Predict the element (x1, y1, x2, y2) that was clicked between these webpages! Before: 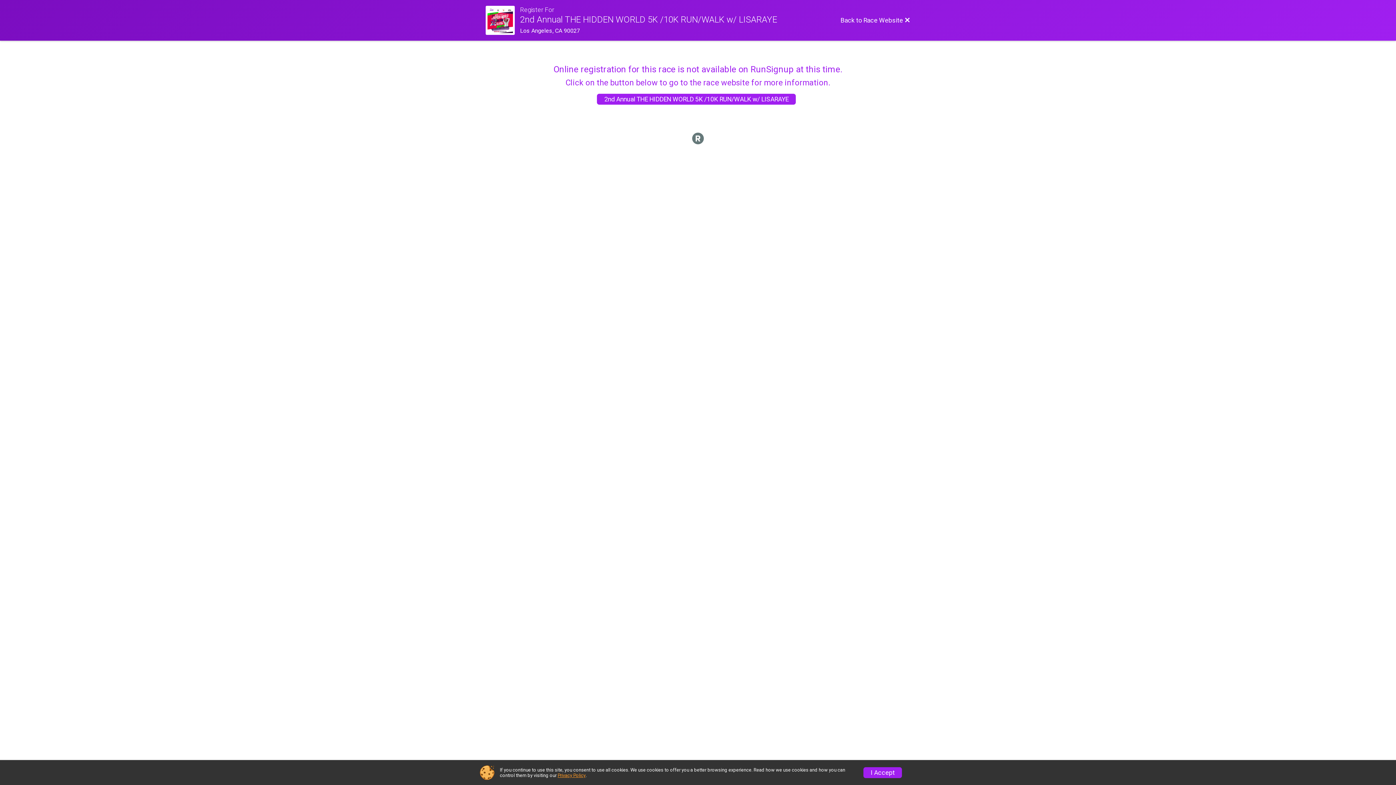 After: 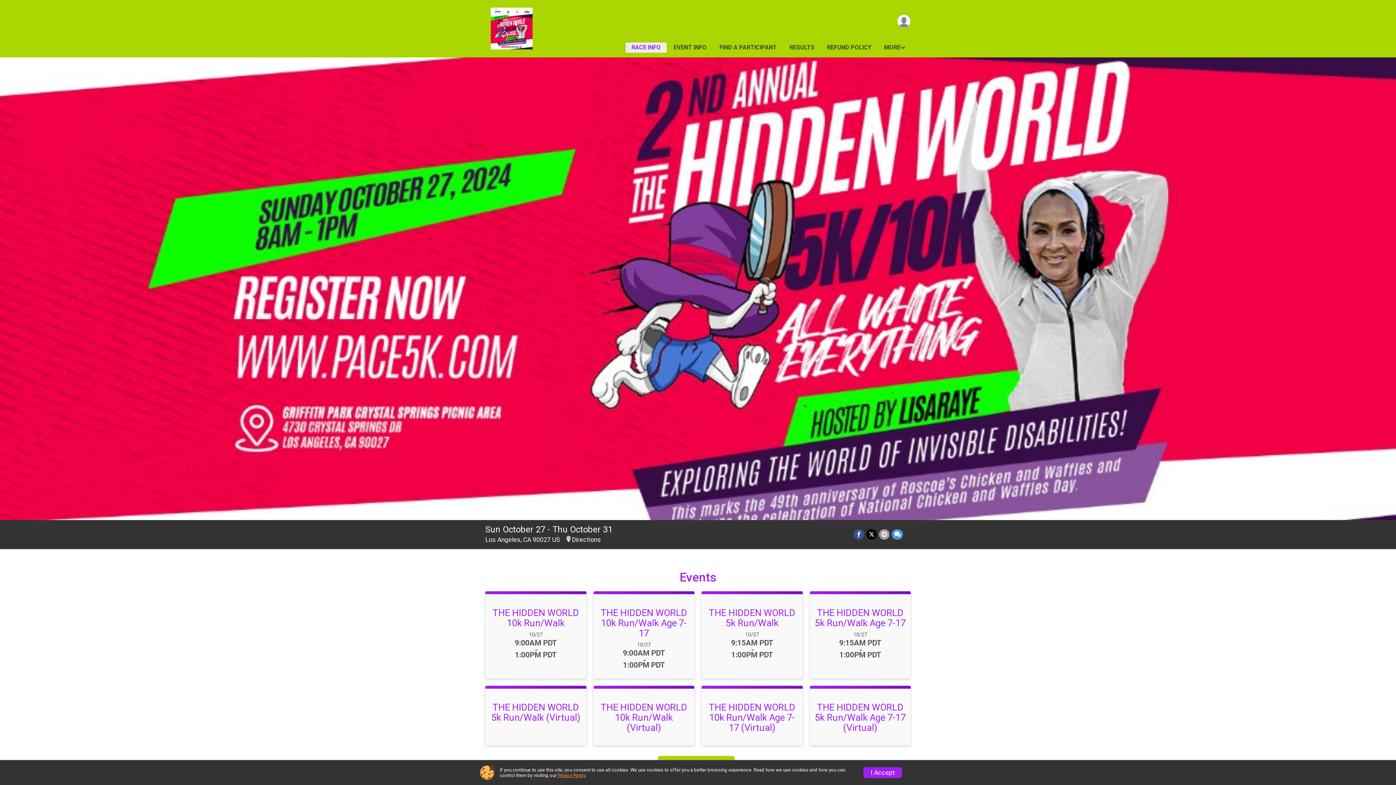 Action: bbox: (840, 16, 910, 23) label: Back to Race Website 